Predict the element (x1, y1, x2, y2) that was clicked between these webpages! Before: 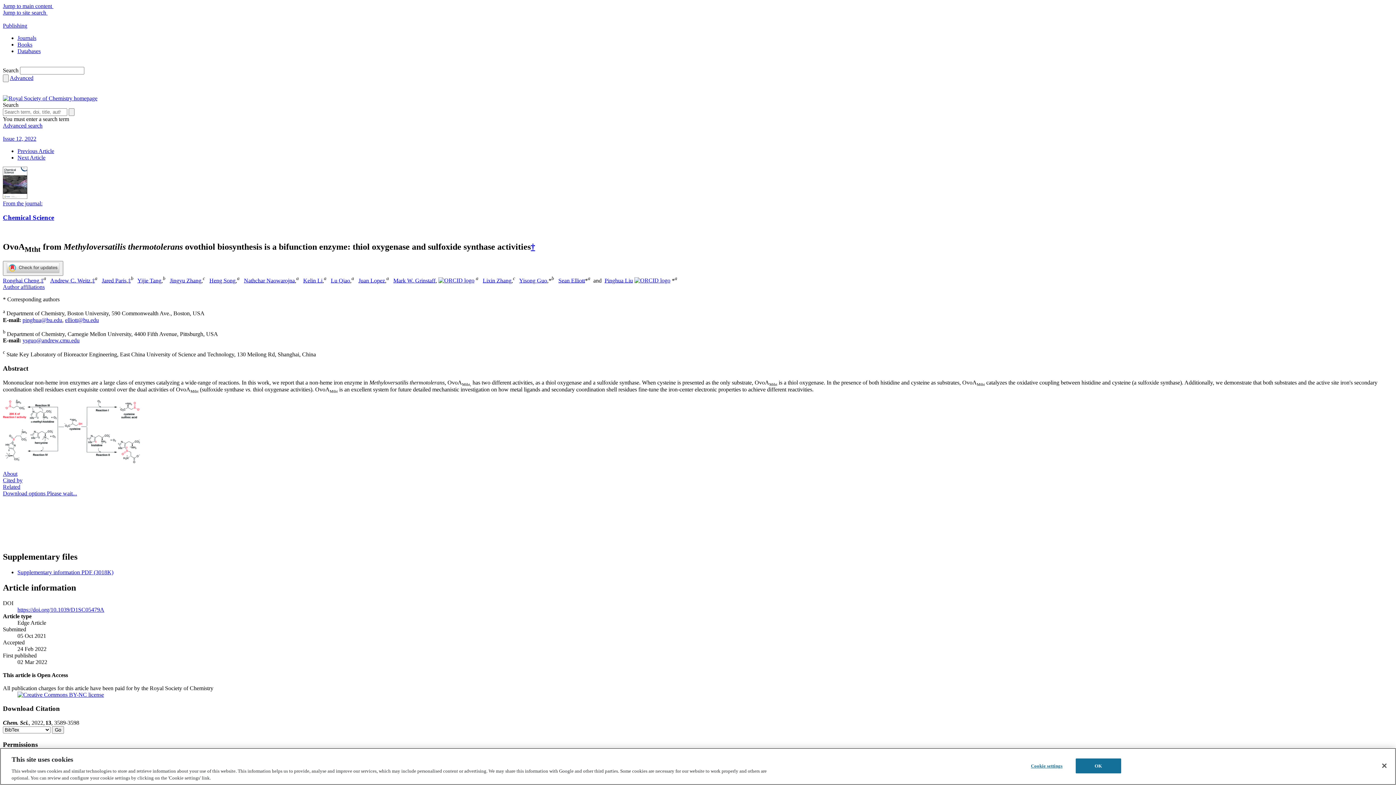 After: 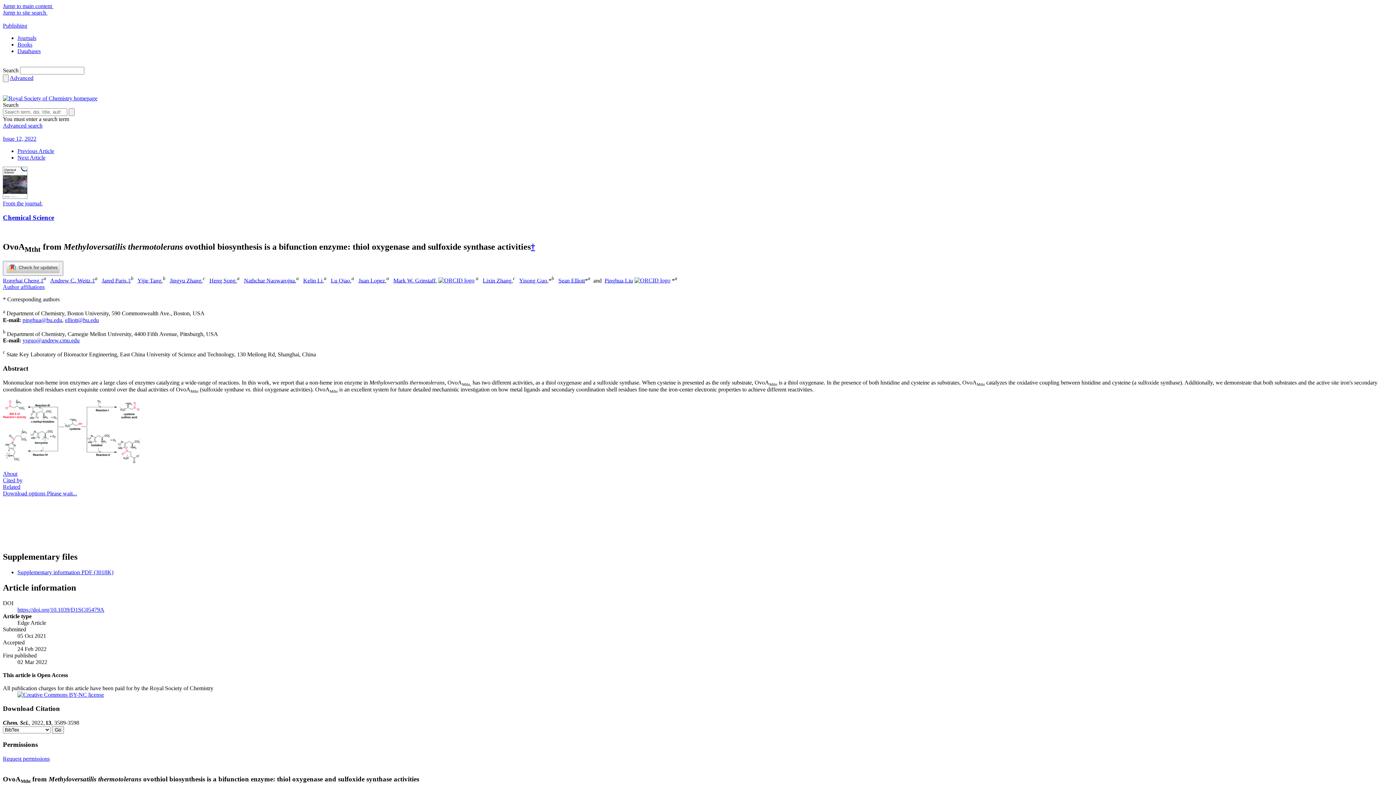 Action: label: https://doi.org/10.1039/D1SC05479A bbox: (17, 606, 104, 612)